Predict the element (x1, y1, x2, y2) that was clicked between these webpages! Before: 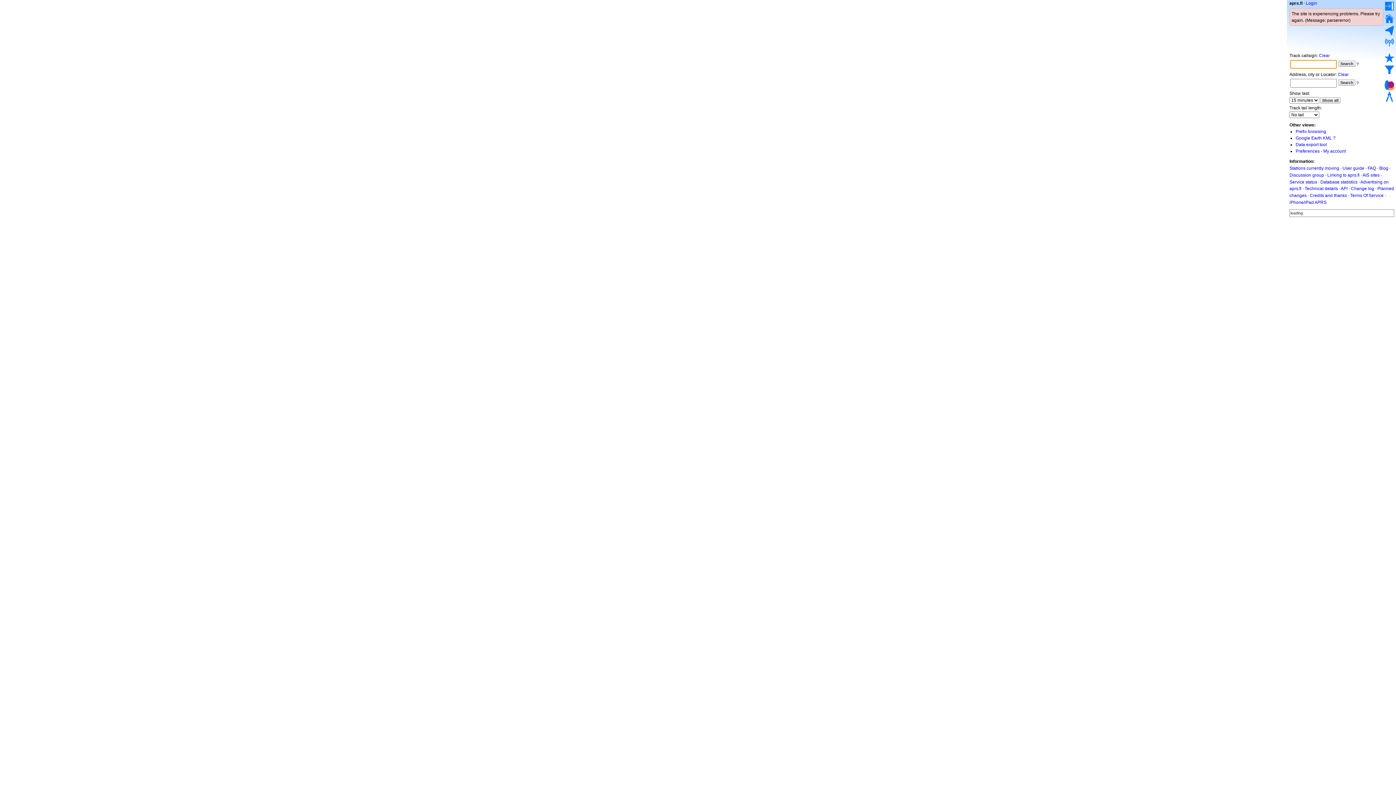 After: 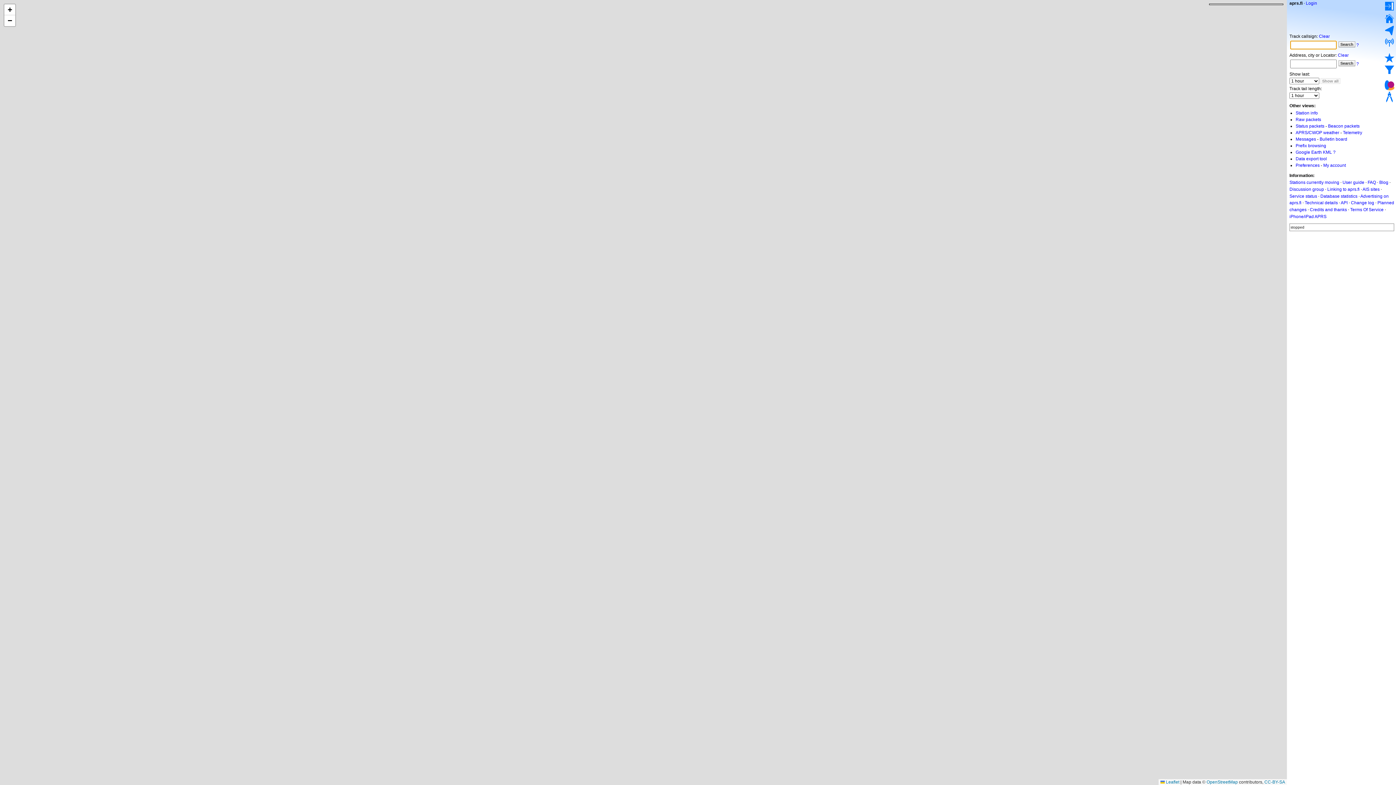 Action: bbox: (1338, 60, 1355, 66) label: Search